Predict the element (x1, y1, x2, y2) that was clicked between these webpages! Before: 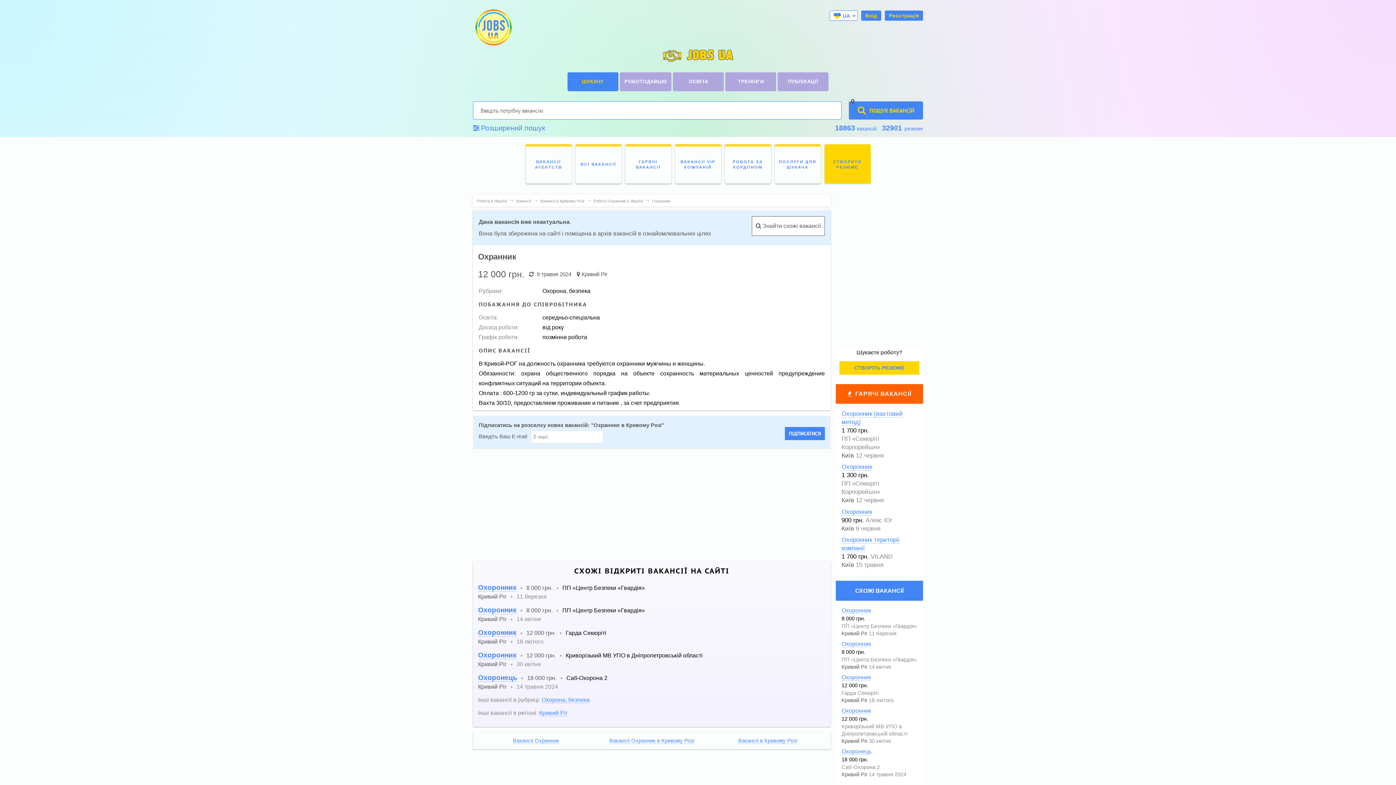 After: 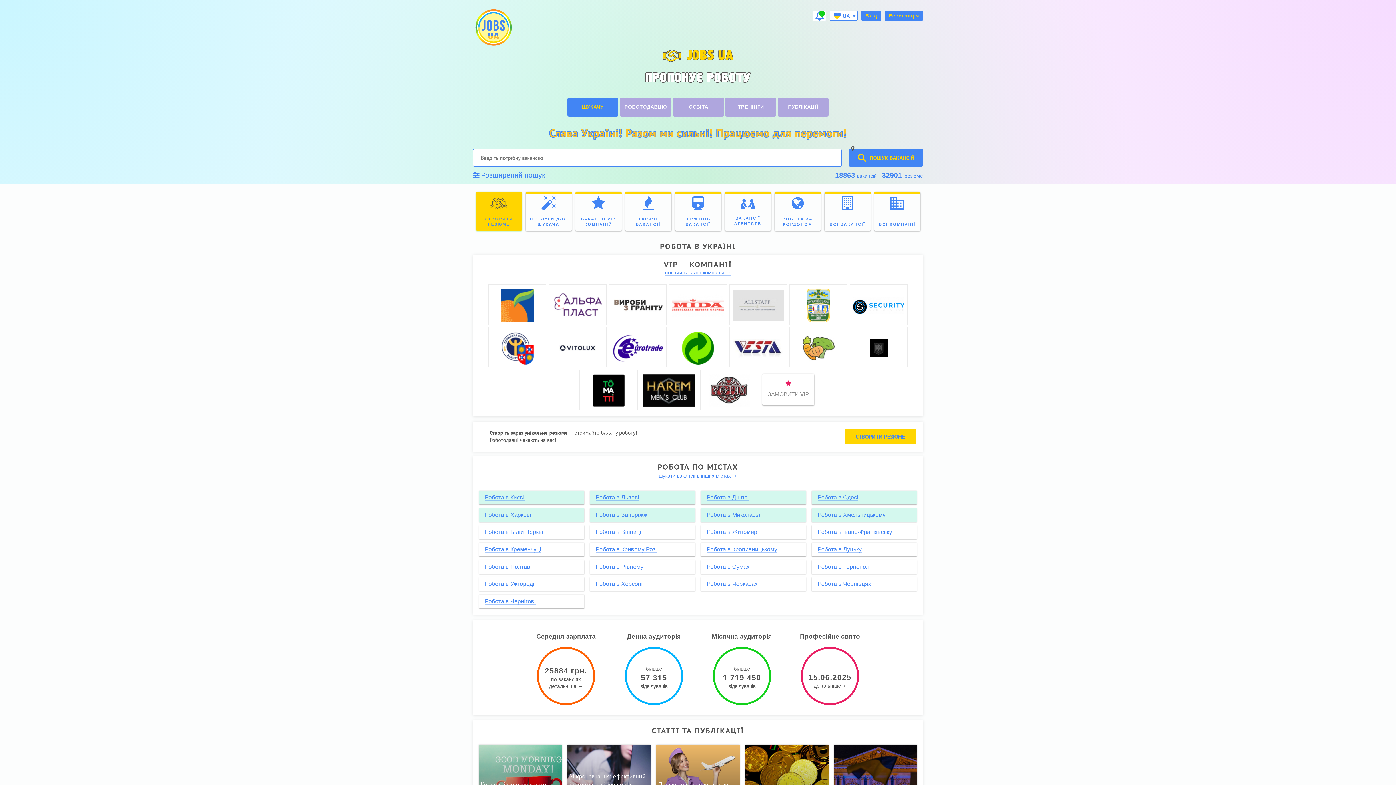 Action: label:   bbox: (473, 8, 513, 46)